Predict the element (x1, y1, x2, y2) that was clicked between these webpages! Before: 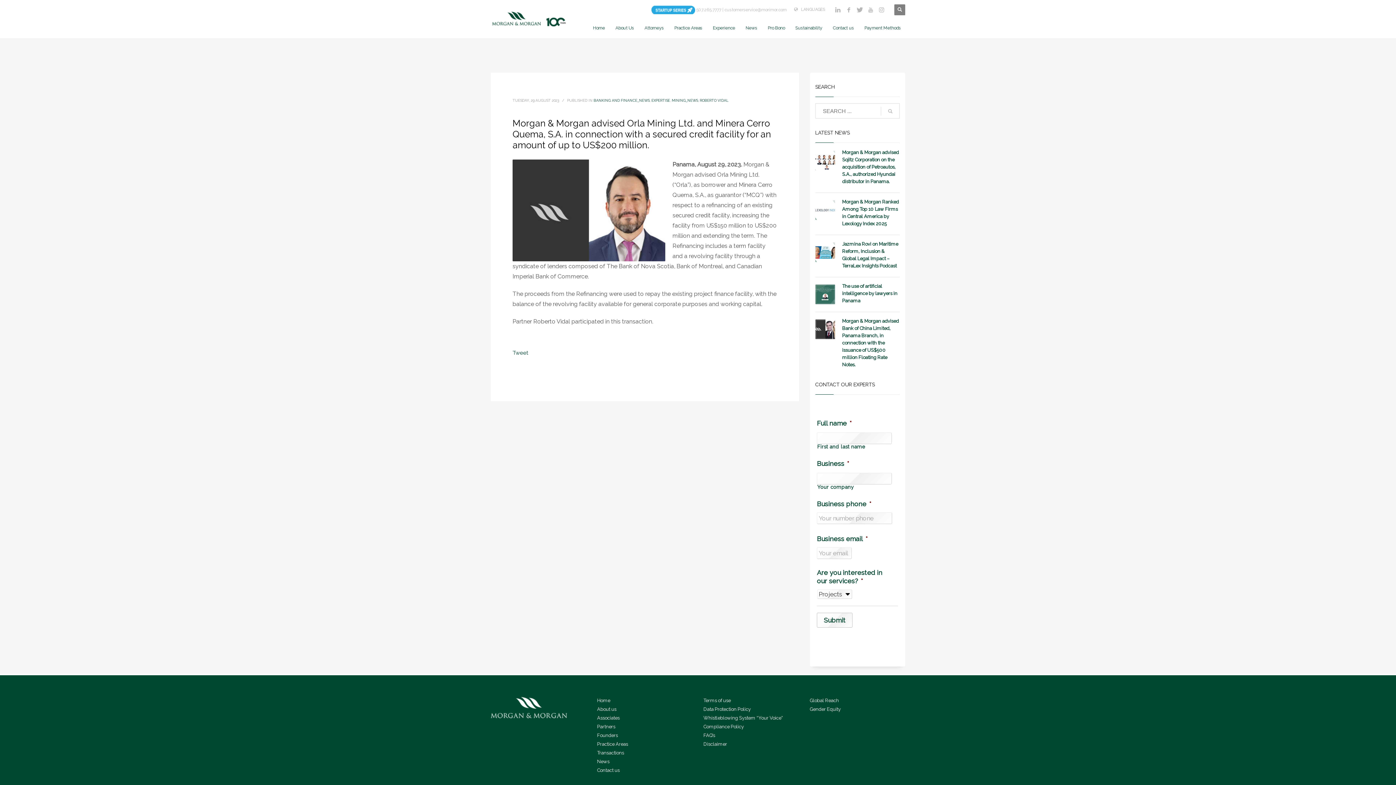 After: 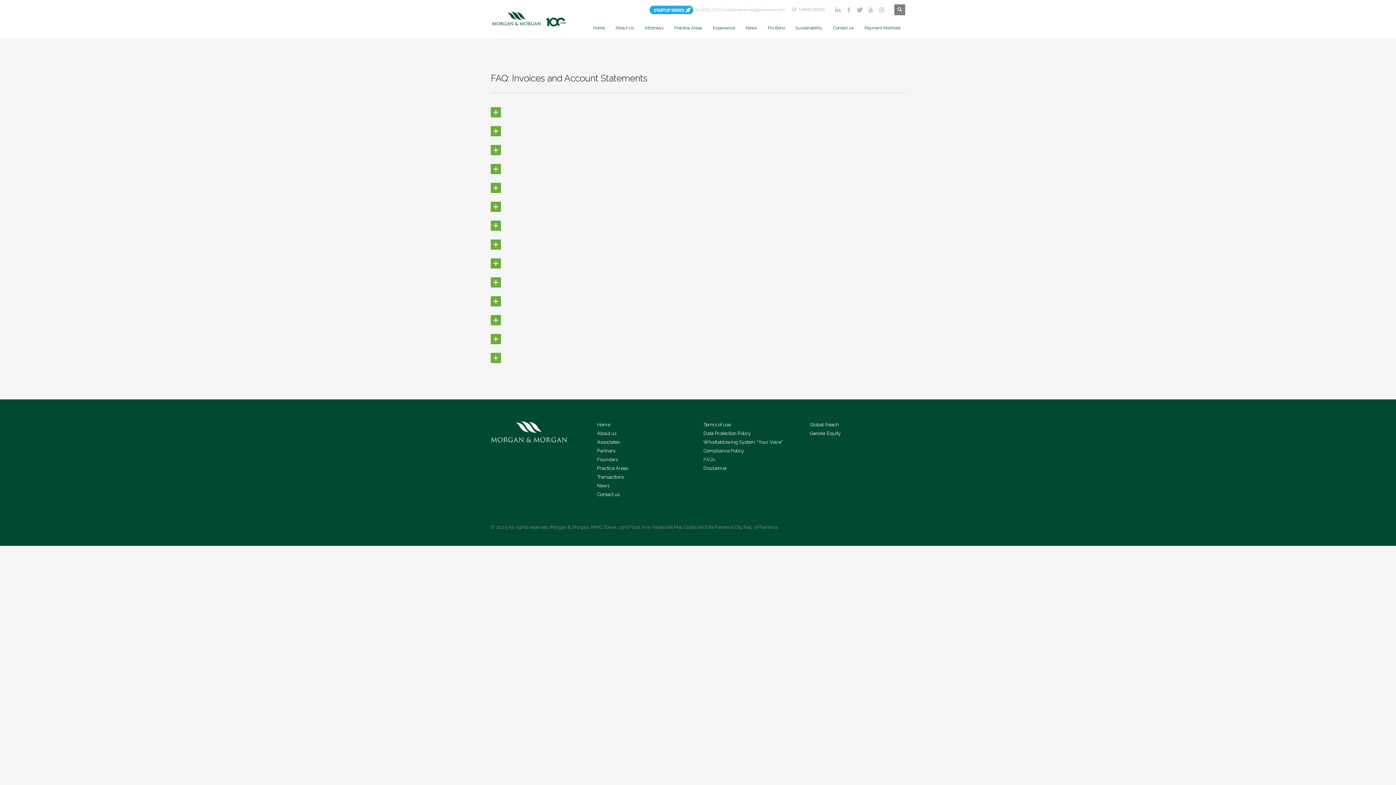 Action: label: FAQ’s bbox: (703, 732, 799, 739)